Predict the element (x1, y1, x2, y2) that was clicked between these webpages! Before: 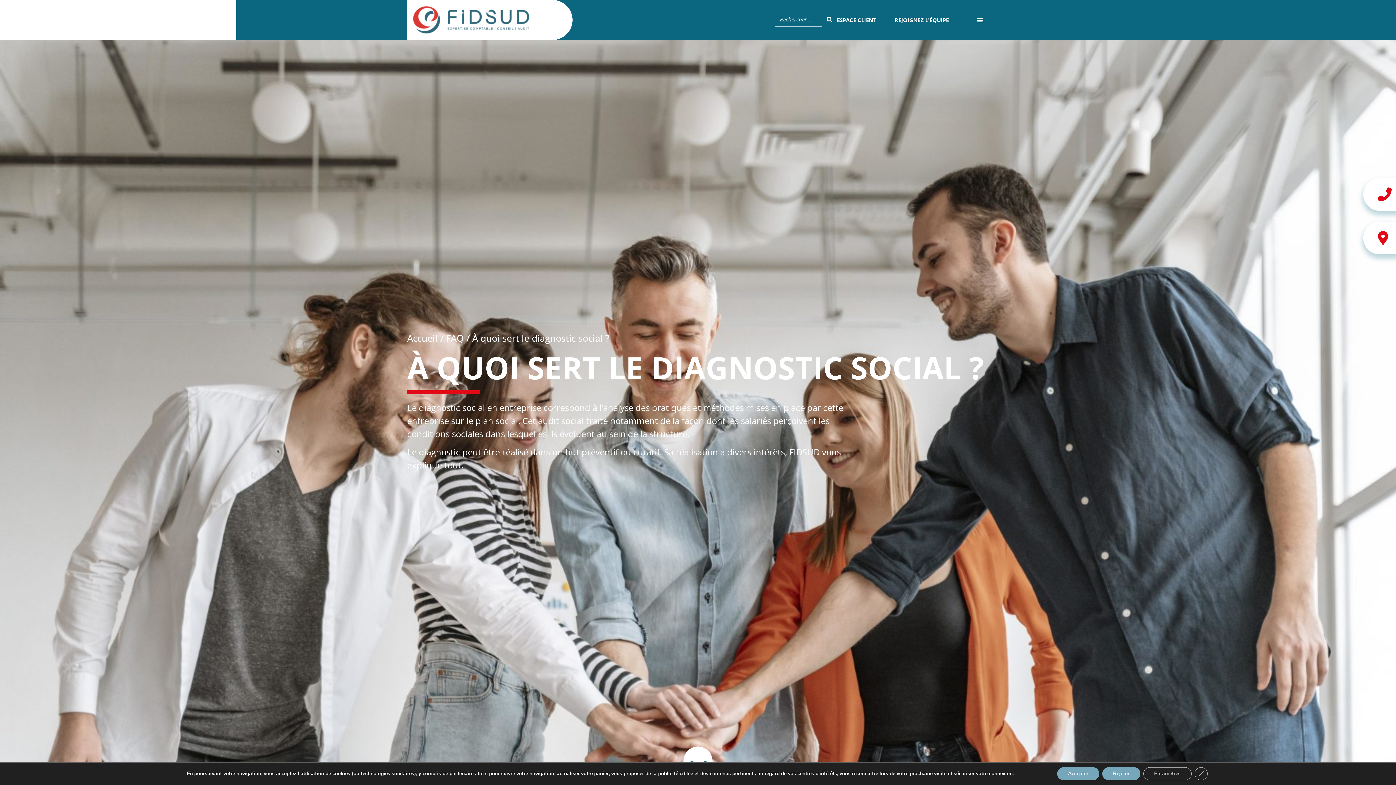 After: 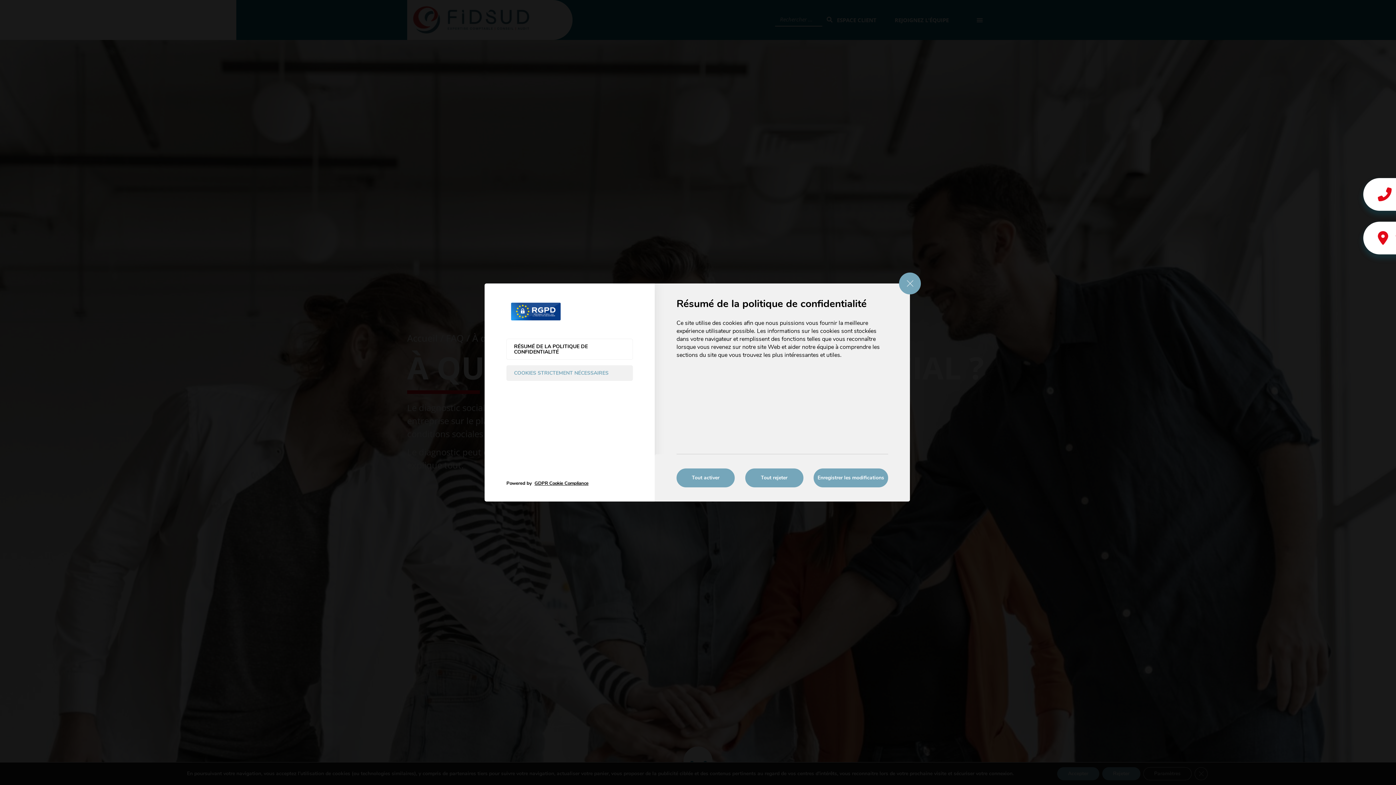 Action: label: Paramètres bbox: (1143, 767, 1191, 780)